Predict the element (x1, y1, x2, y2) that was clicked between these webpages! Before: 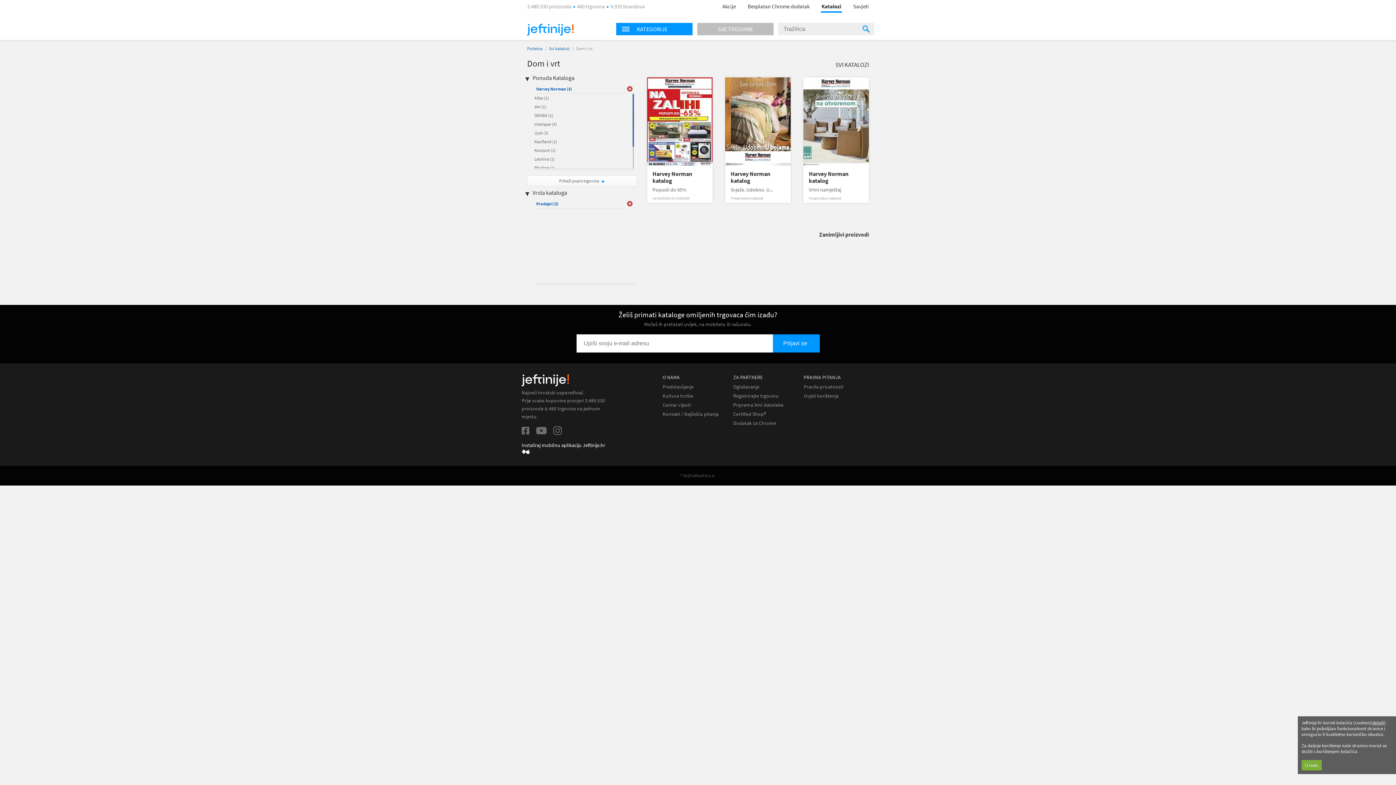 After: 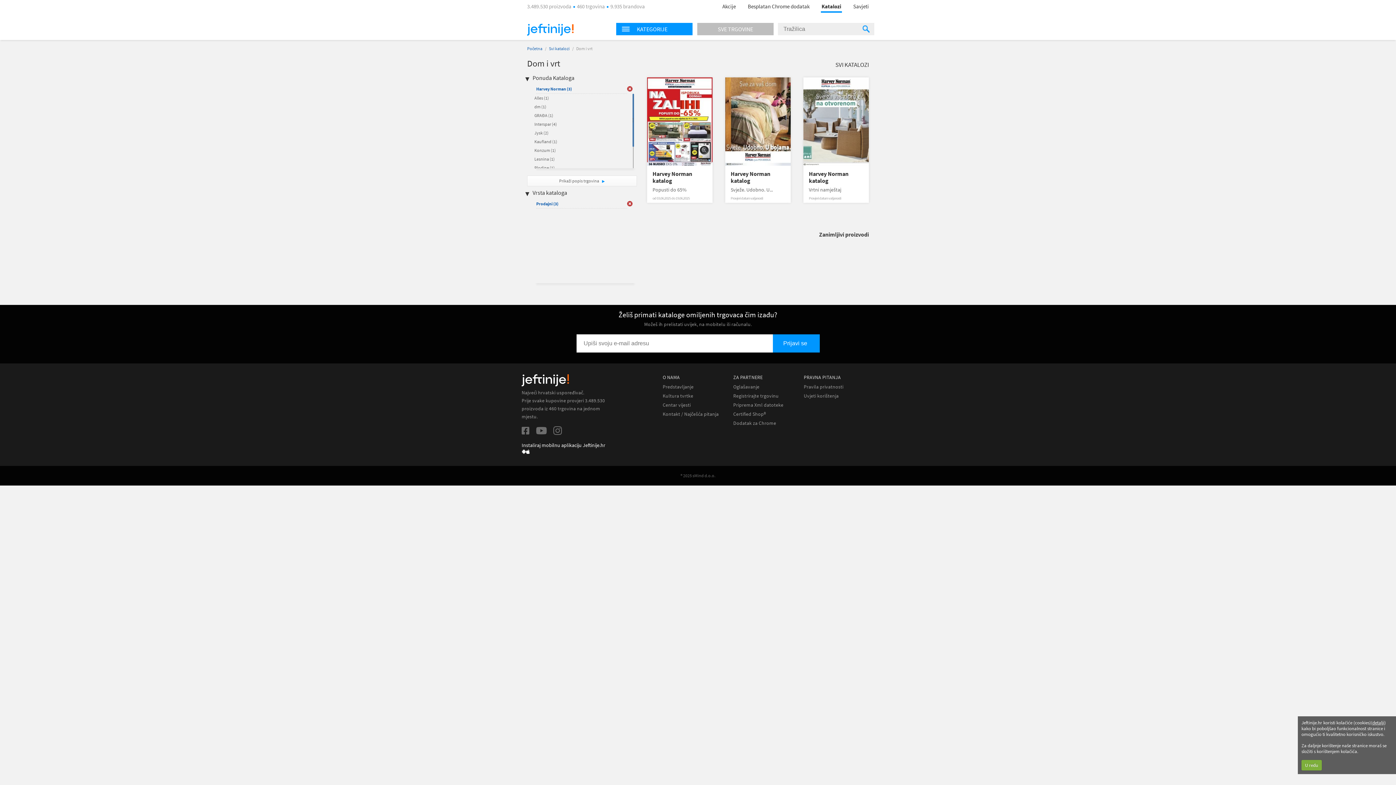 Action: bbox: (553, 426, 562, 436)